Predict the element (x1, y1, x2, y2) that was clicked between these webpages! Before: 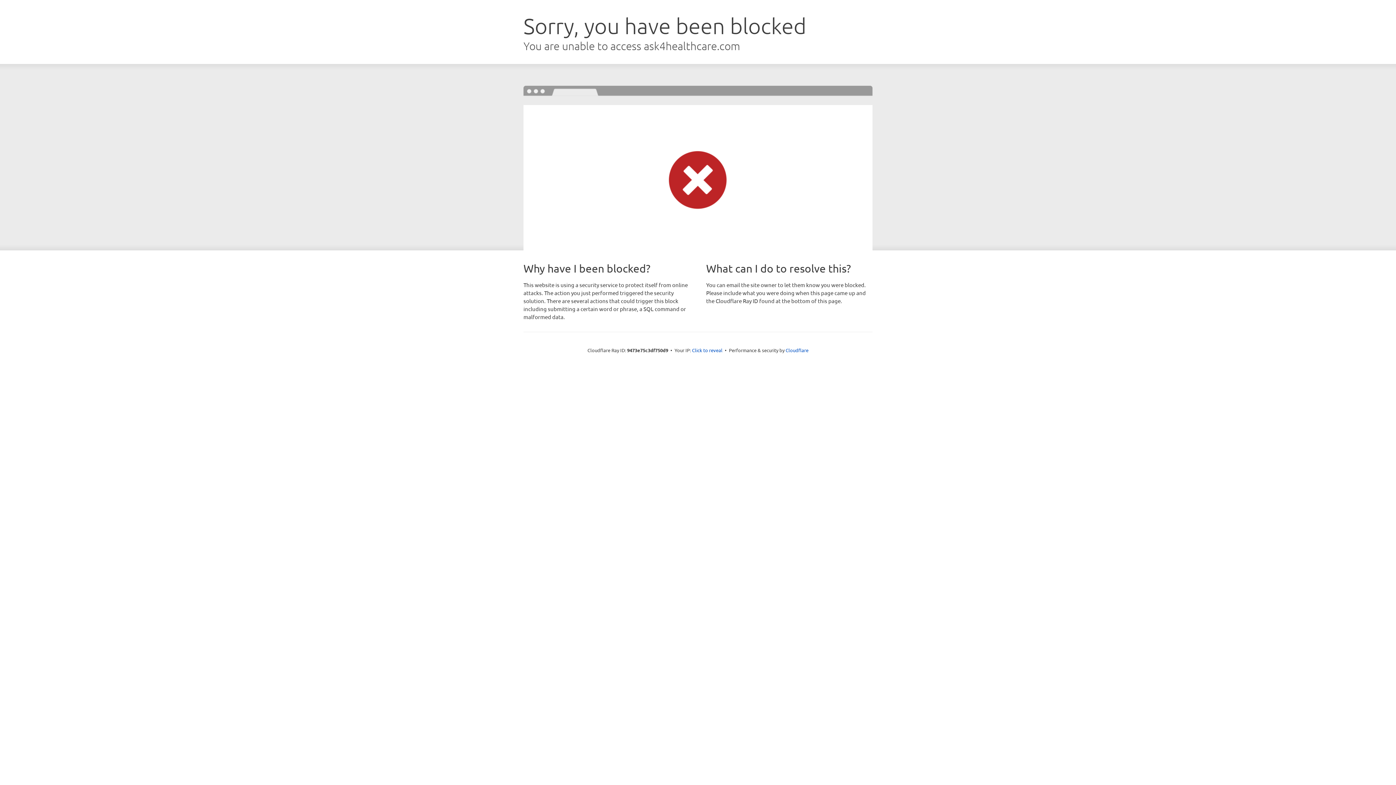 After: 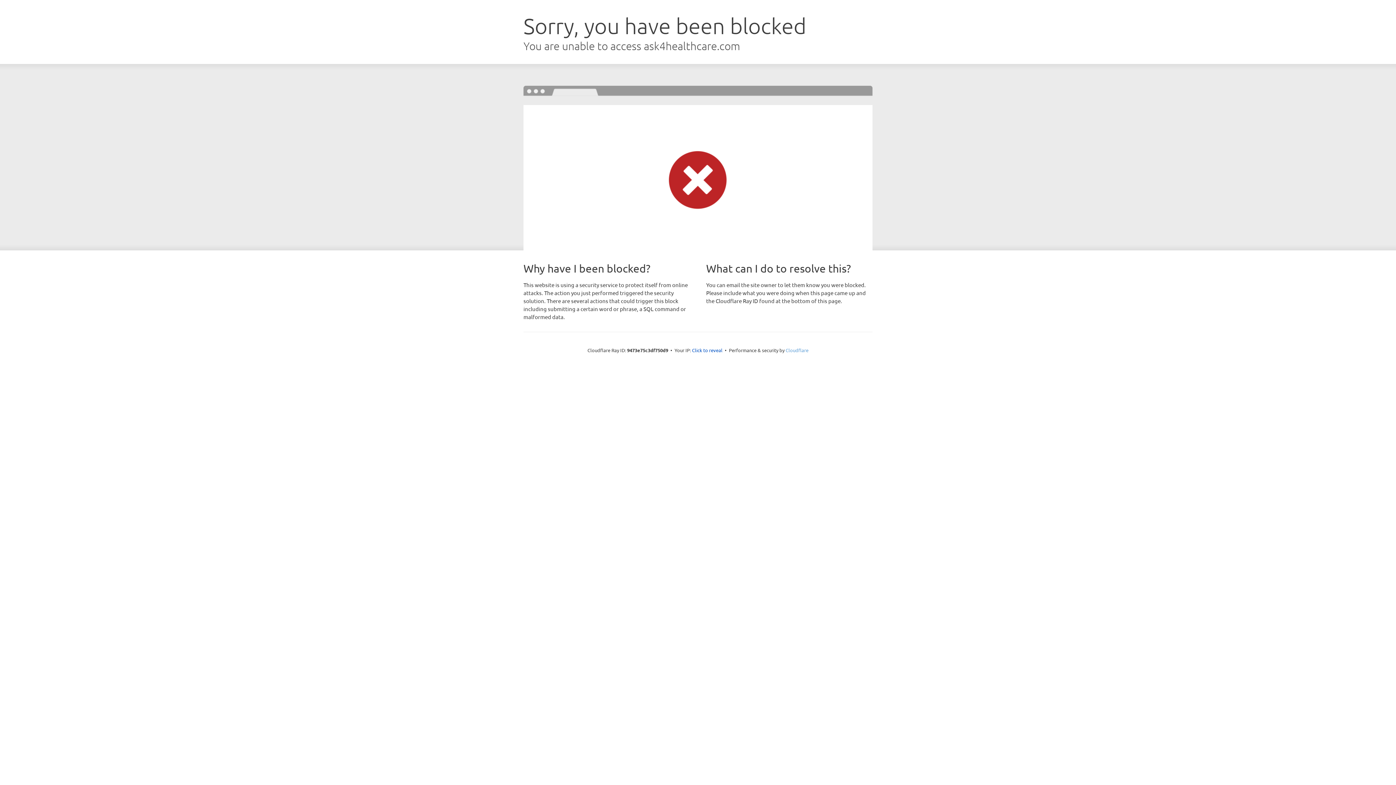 Action: bbox: (785, 347, 808, 353) label: Cloudflare